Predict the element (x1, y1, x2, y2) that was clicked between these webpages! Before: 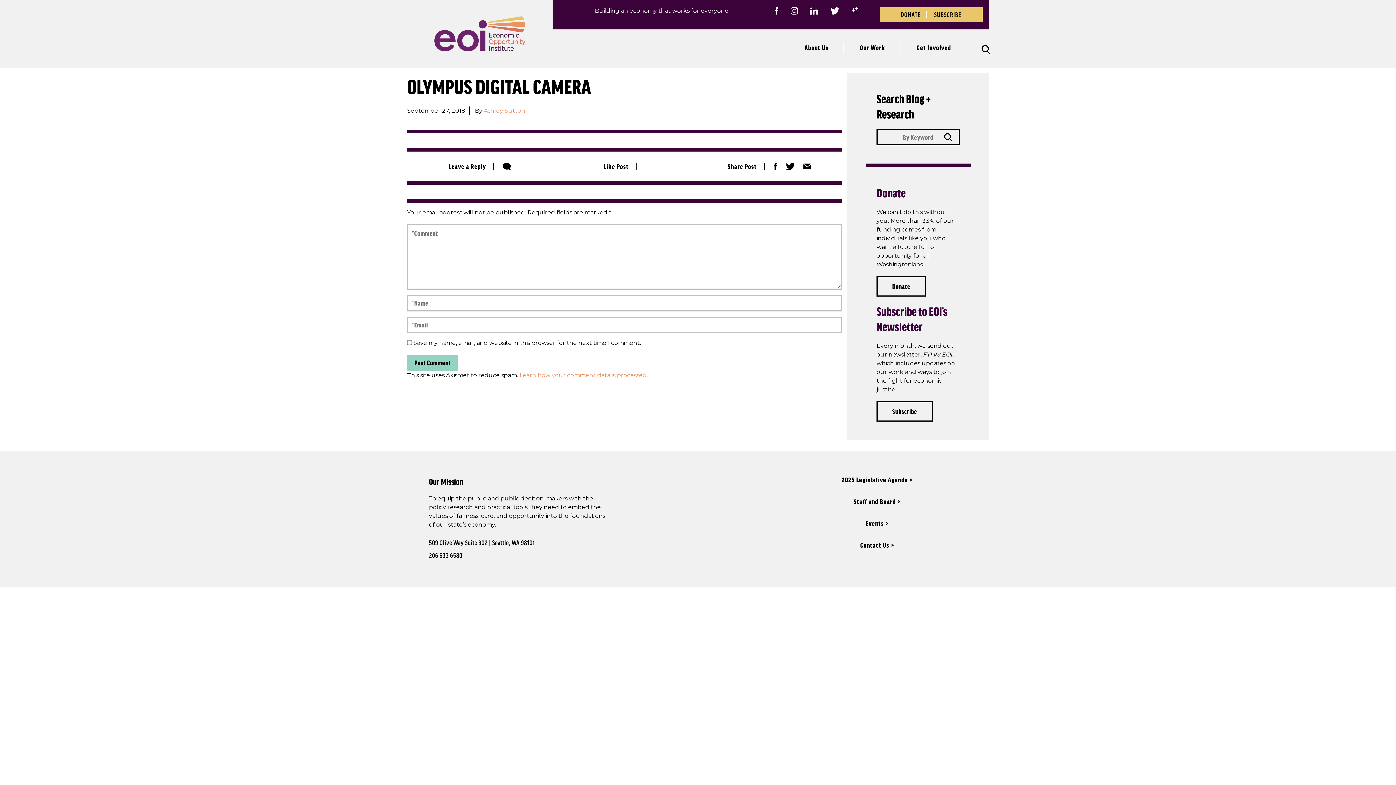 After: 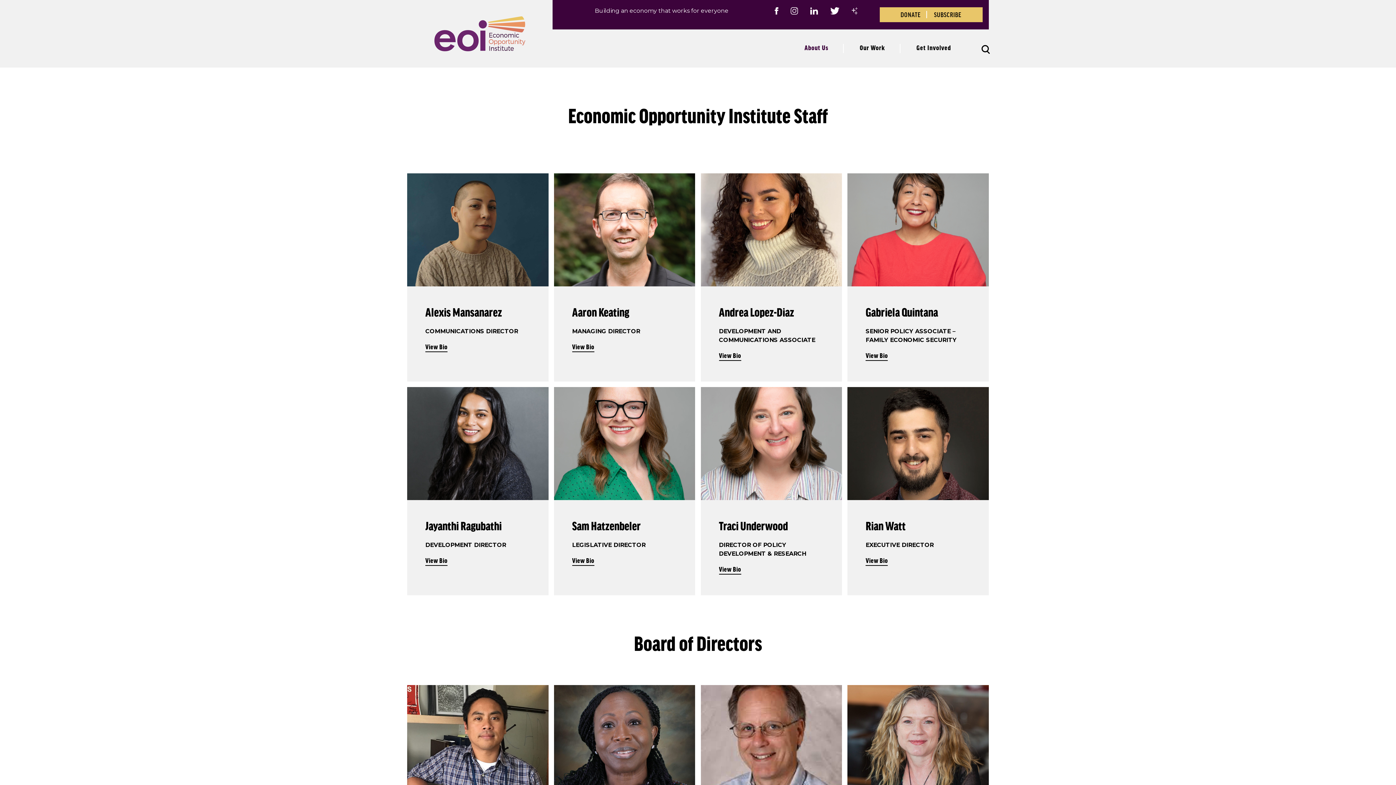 Action: label: Staff and Board bbox: (787, 498, 967, 505)